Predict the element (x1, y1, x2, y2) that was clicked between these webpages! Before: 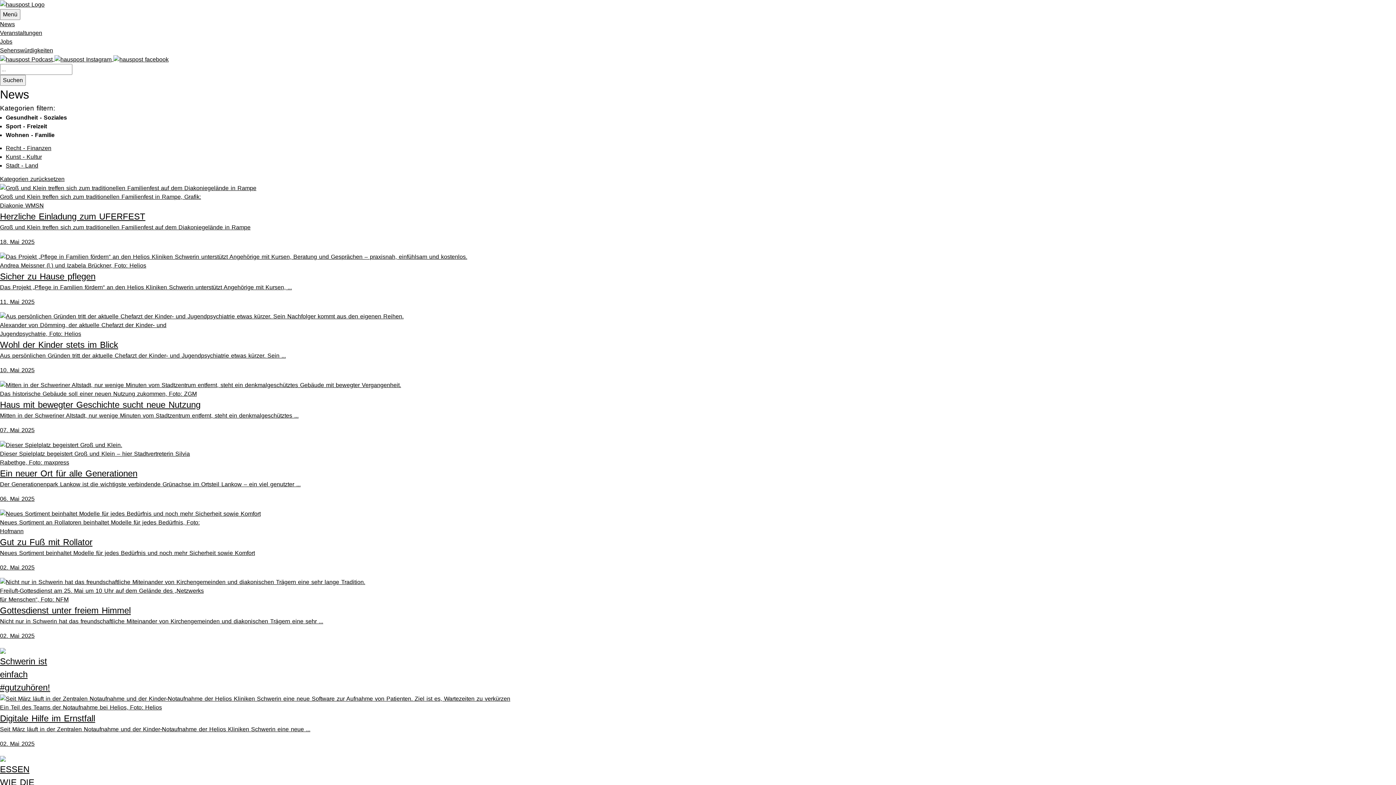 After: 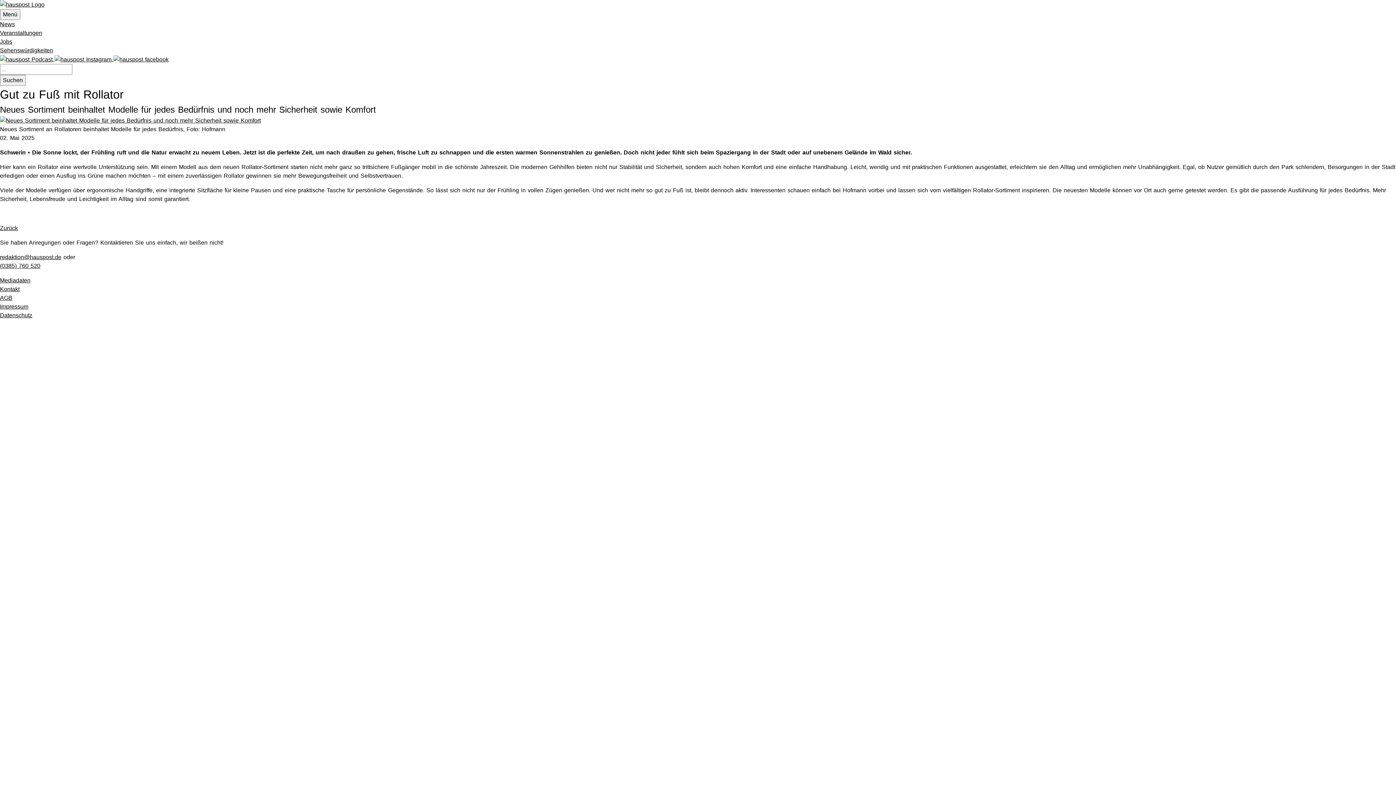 Action: bbox: (0, 509, 1396, 572) label: Neues Sortiment an Rollatoren beinhaltet Modelle für jedes Bedürfnis, Foto: Hofmann
Gut zu Fuß mit Rollator

Neues Sortiment beinhaltet Modelle für jedes Bedürfnis und noch mehr Sicherheit sowie Komfort

02. Mai 2025